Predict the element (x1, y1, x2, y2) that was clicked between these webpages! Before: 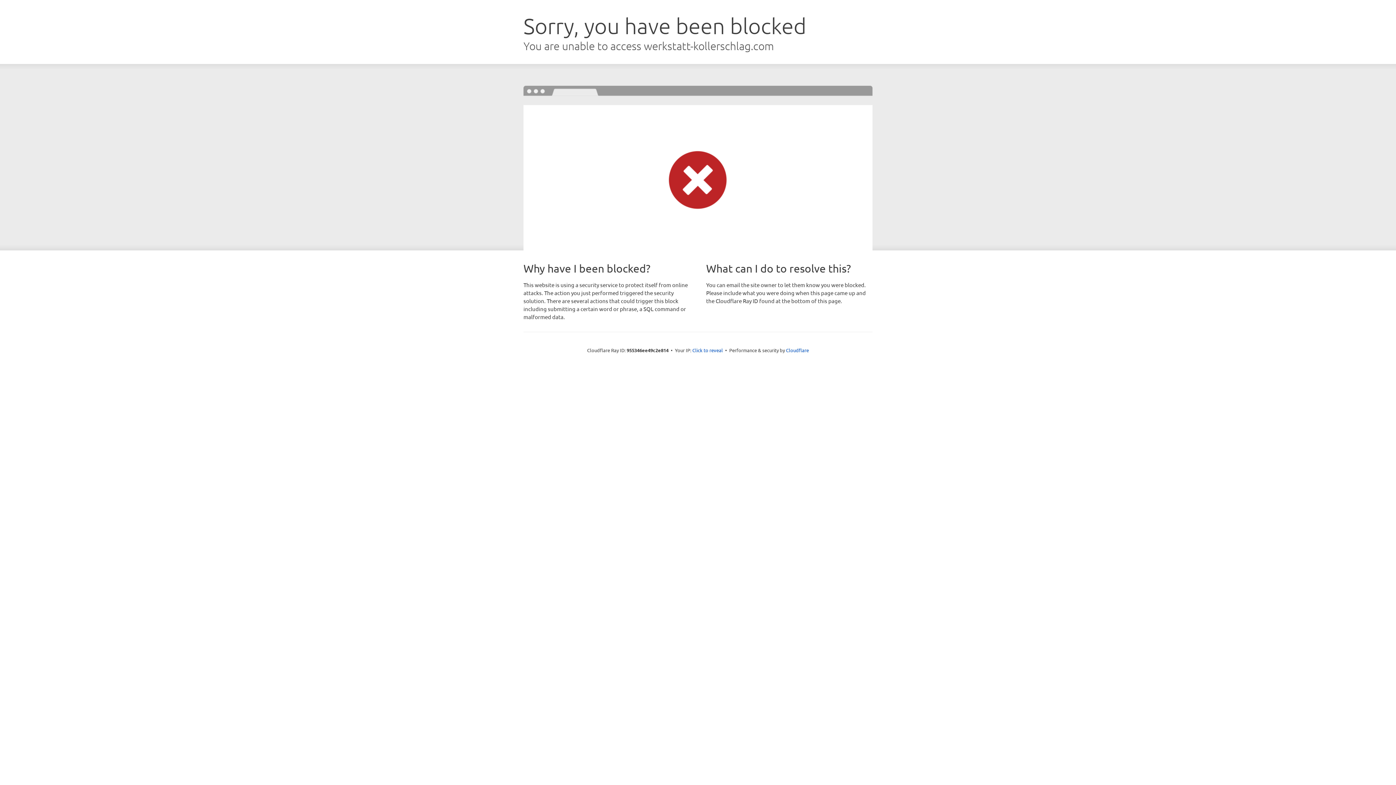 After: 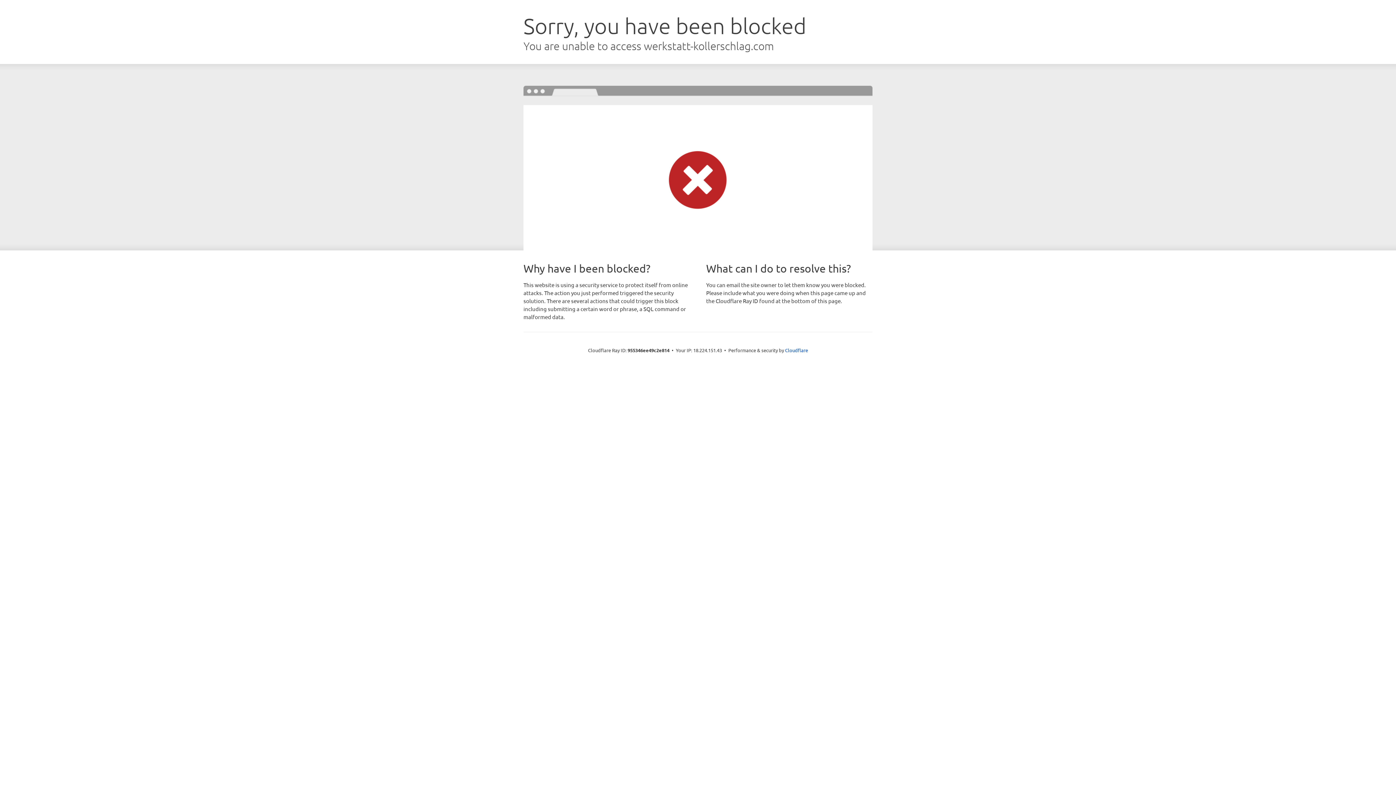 Action: bbox: (692, 346, 723, 353) label: Click to reveal